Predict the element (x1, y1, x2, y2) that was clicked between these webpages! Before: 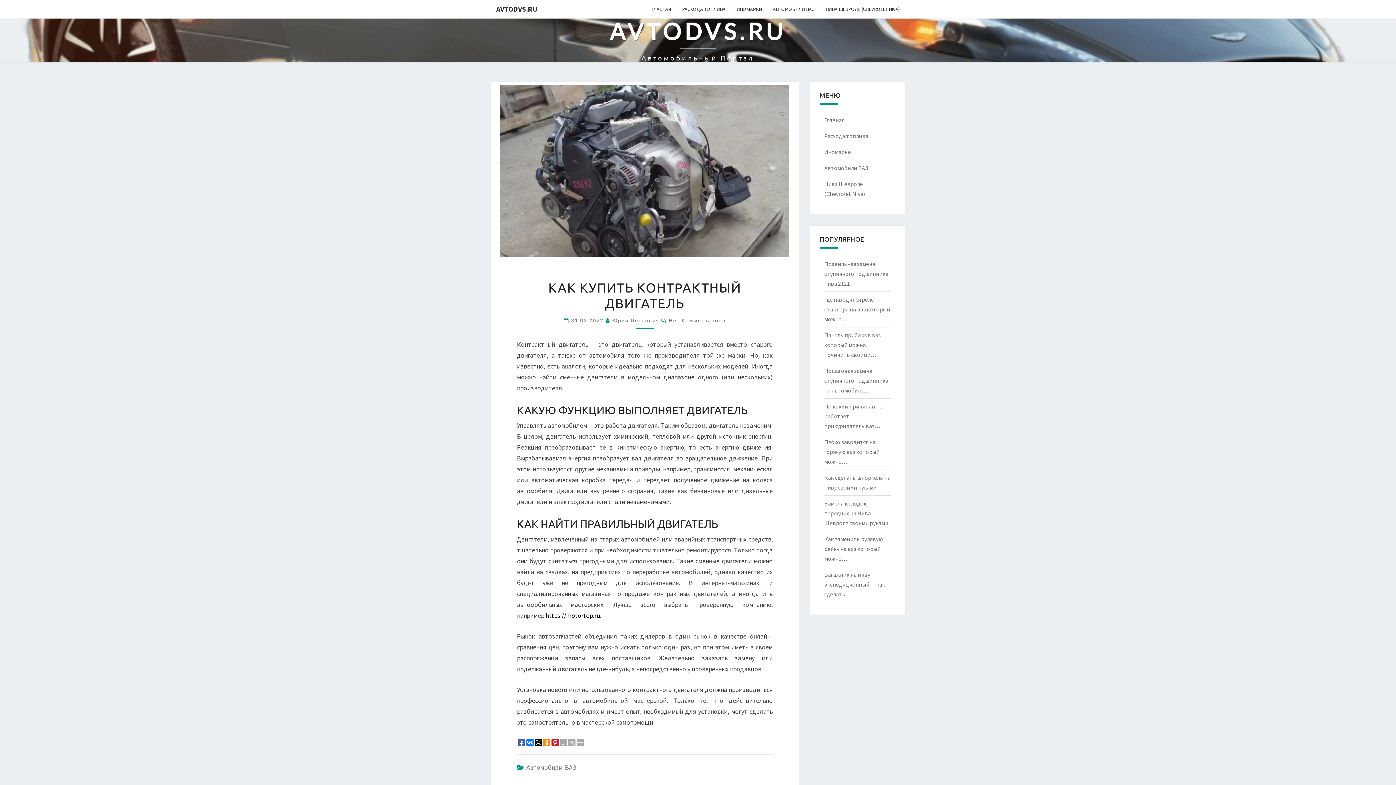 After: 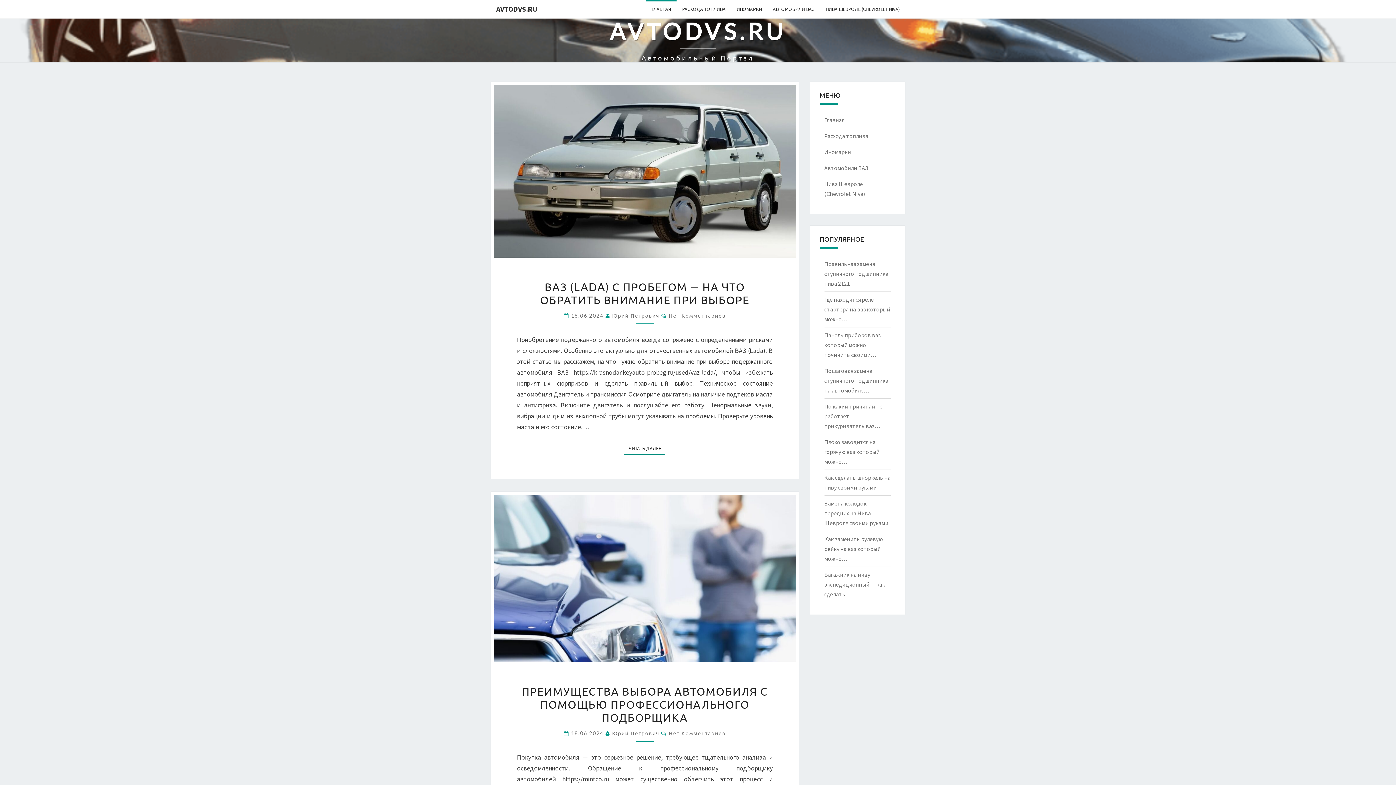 Action: bbox: (609, 17, 786, 63) label: AVTODVS.RU
Автомобильный Портал